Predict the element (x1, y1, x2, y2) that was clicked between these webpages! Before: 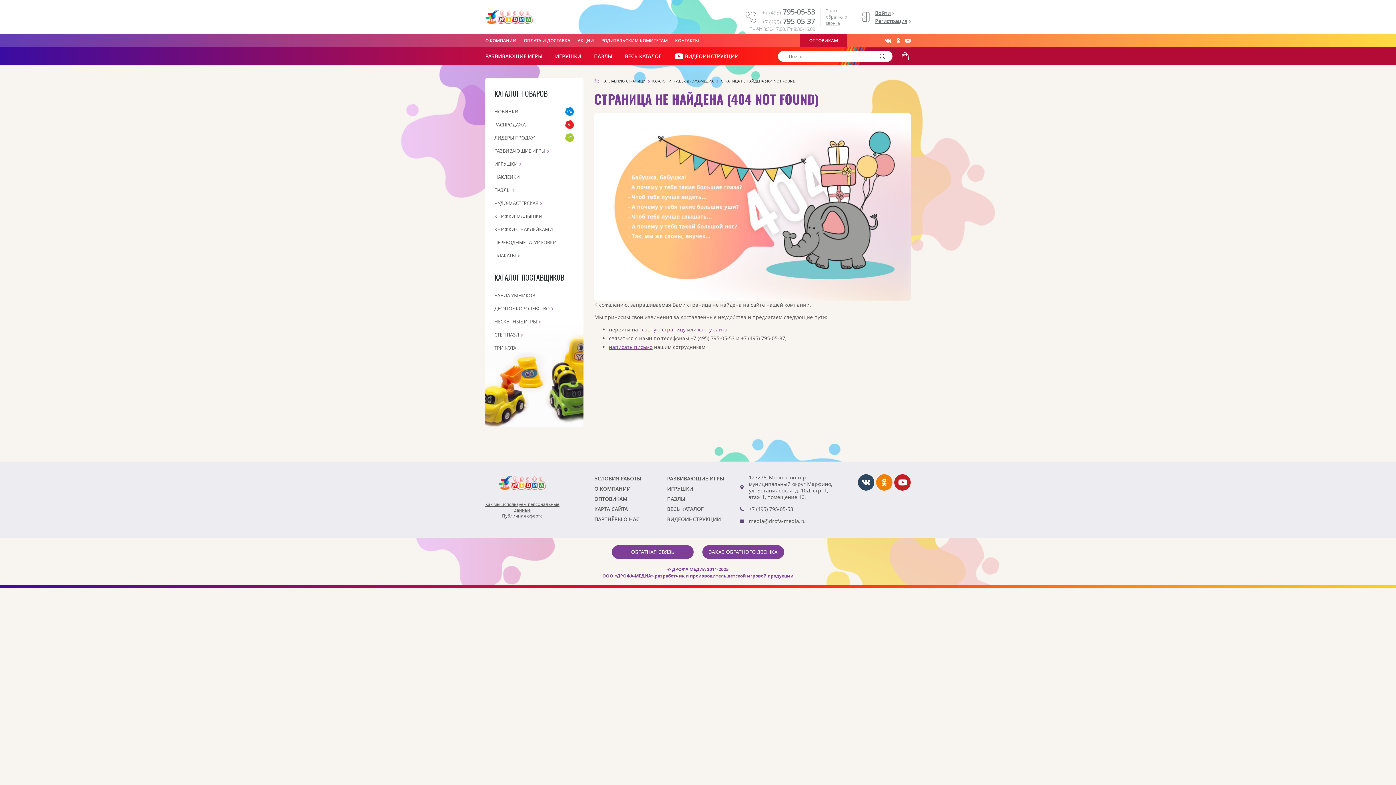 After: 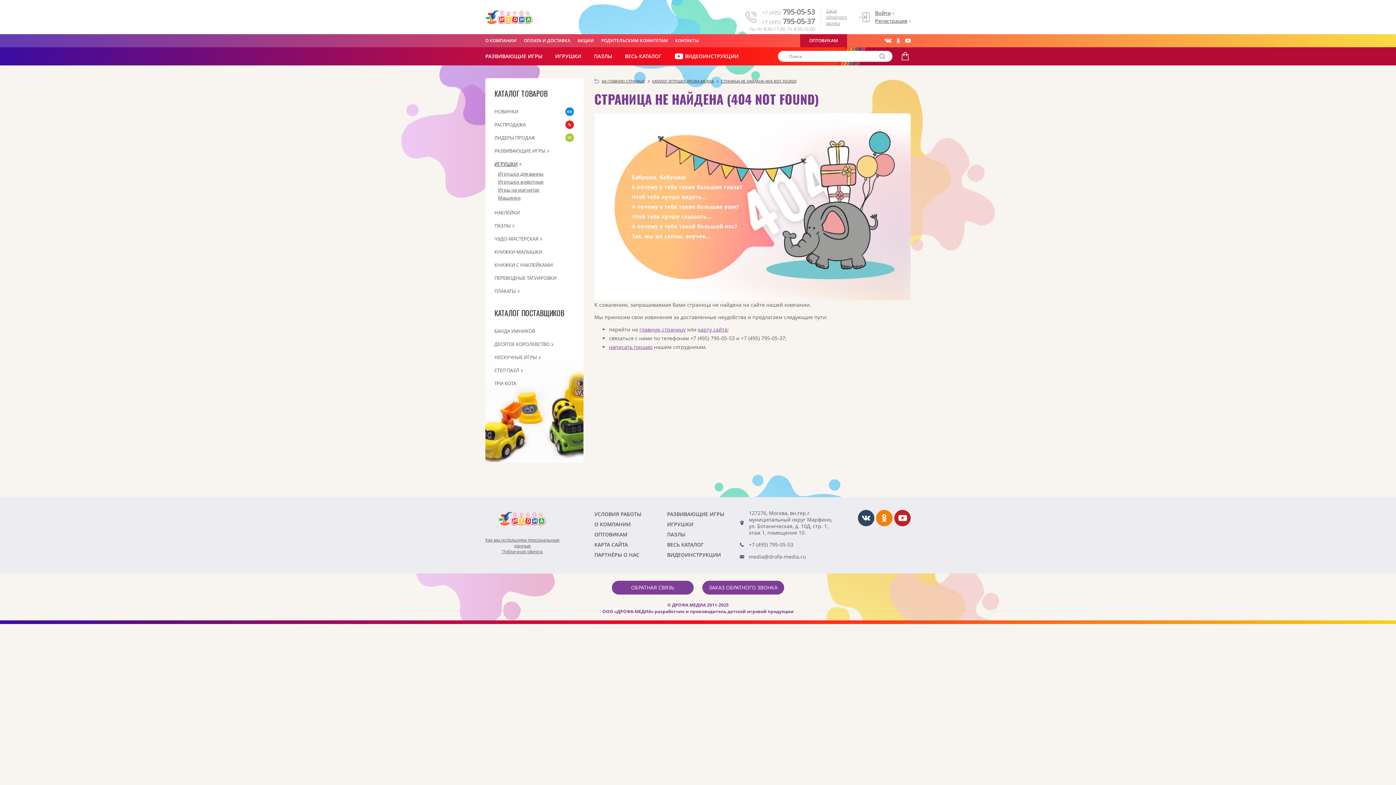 Action: label: ИГРУШКИ bbox: (494, 160, 521, 167)